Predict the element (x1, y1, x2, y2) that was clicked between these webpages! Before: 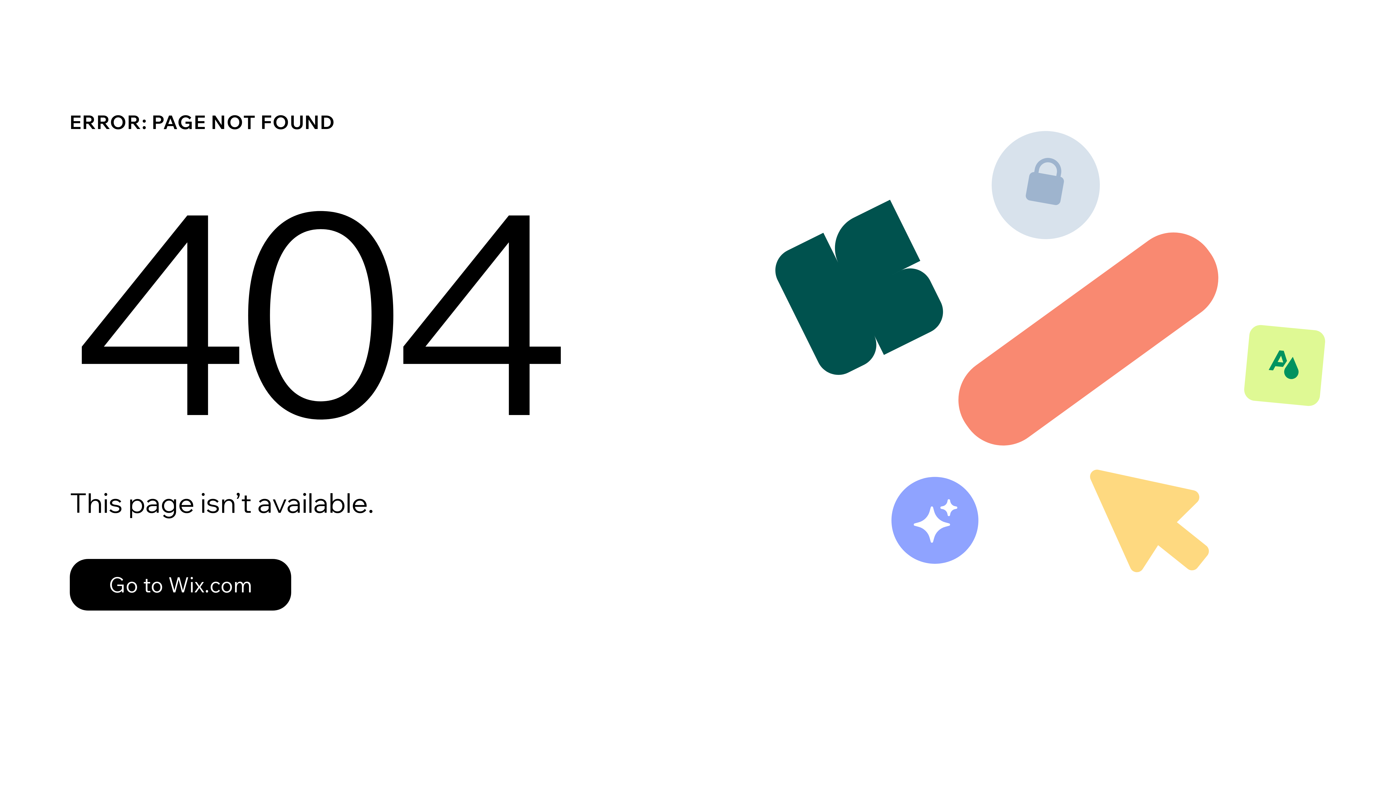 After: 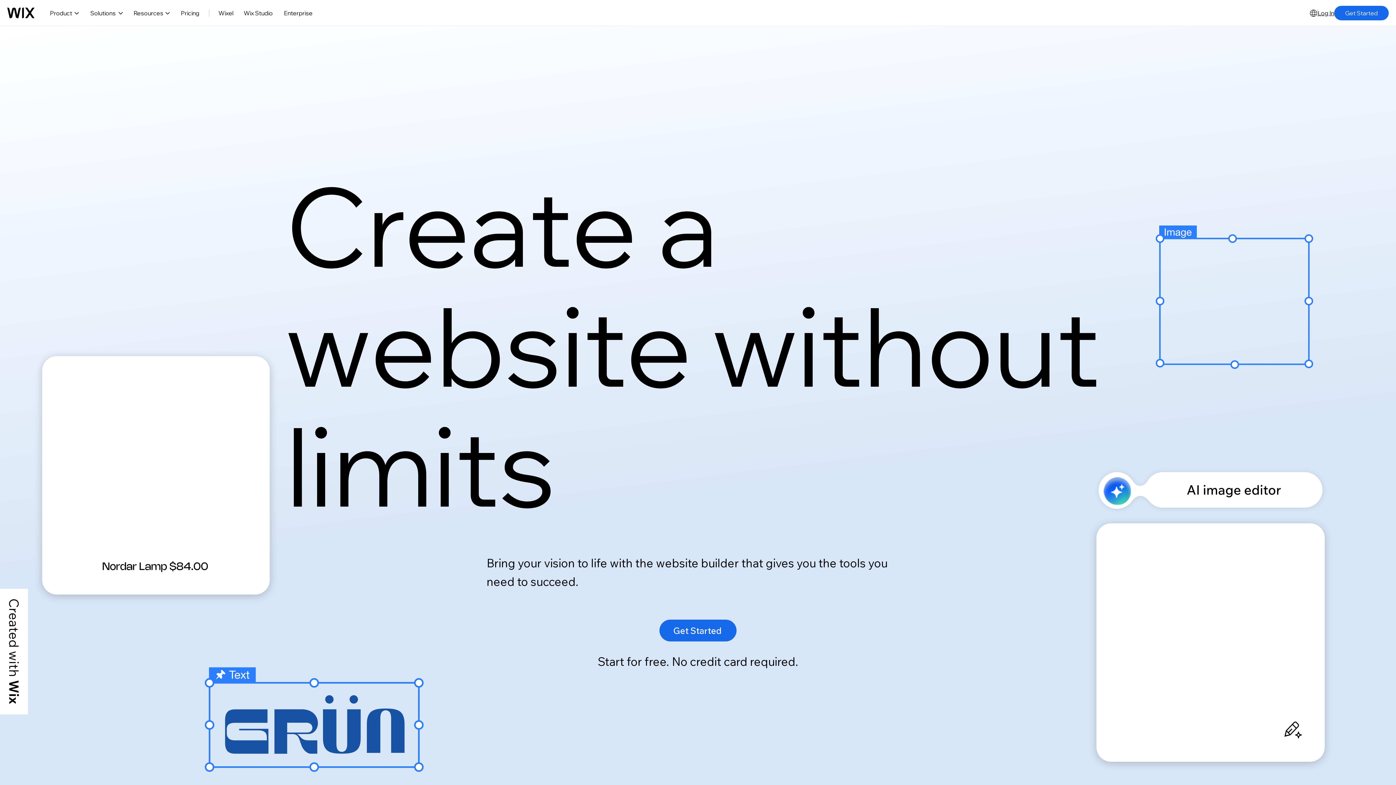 Action: bbox: (69, 543, 768, 620) label: Go to Wix.com